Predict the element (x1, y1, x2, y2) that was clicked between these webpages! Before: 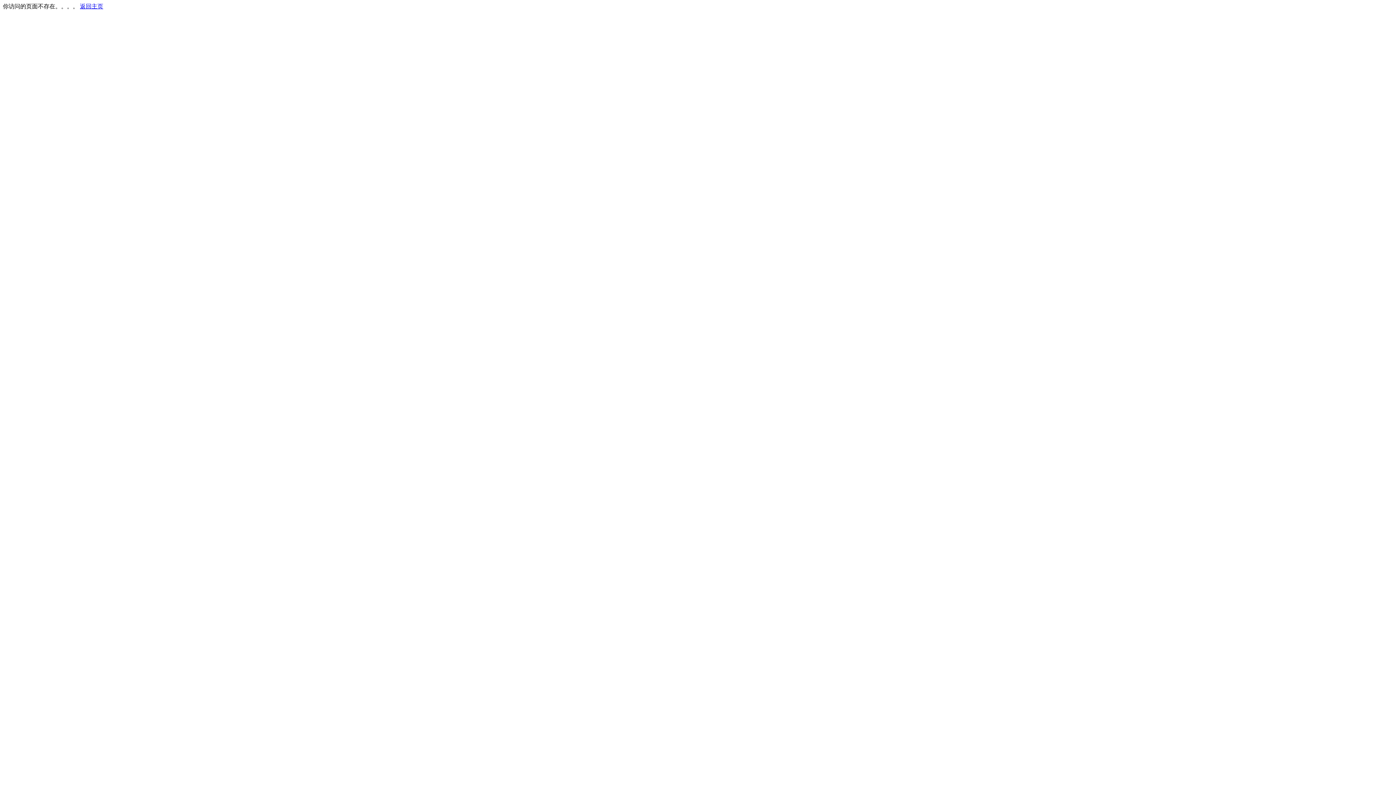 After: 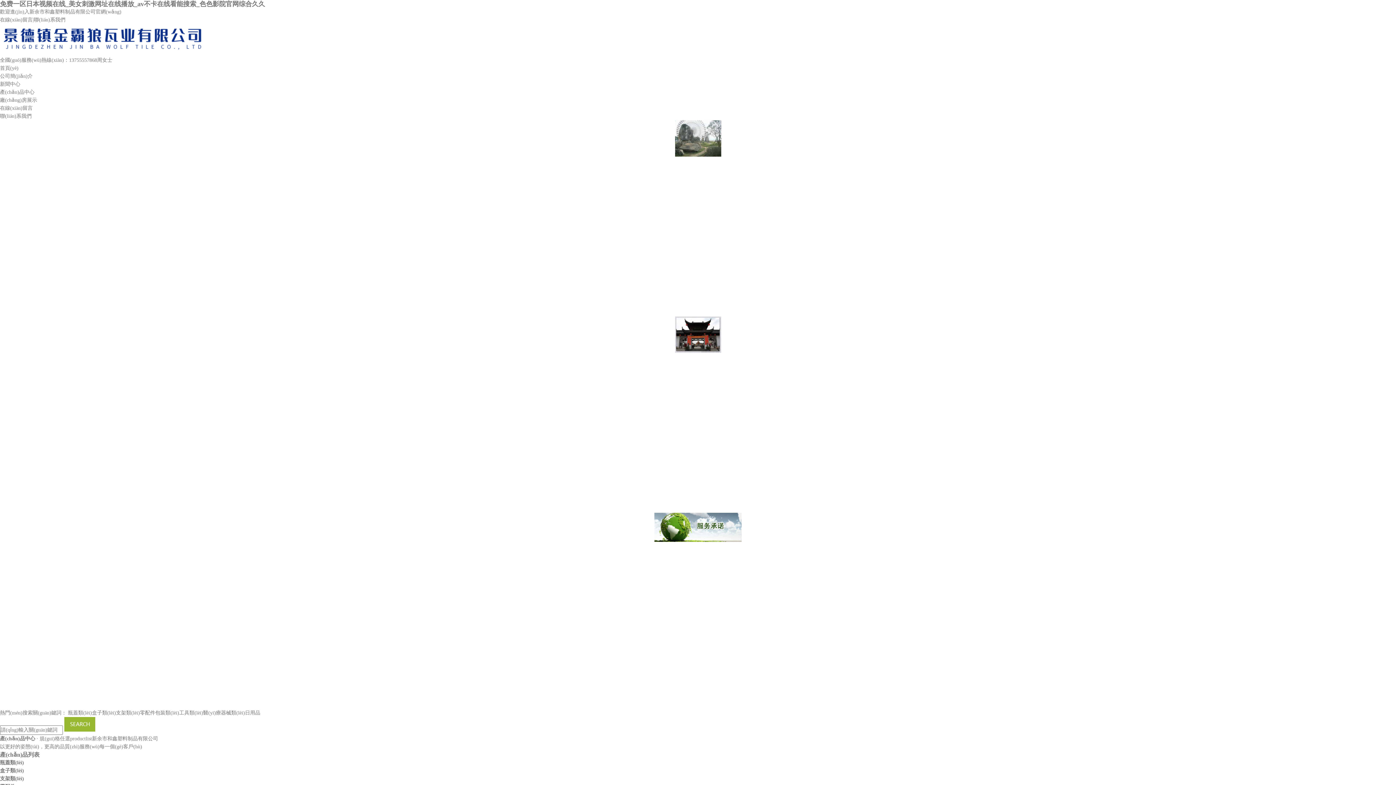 Action: label: 返回主页 bbox: (80, 3, 103, 9)